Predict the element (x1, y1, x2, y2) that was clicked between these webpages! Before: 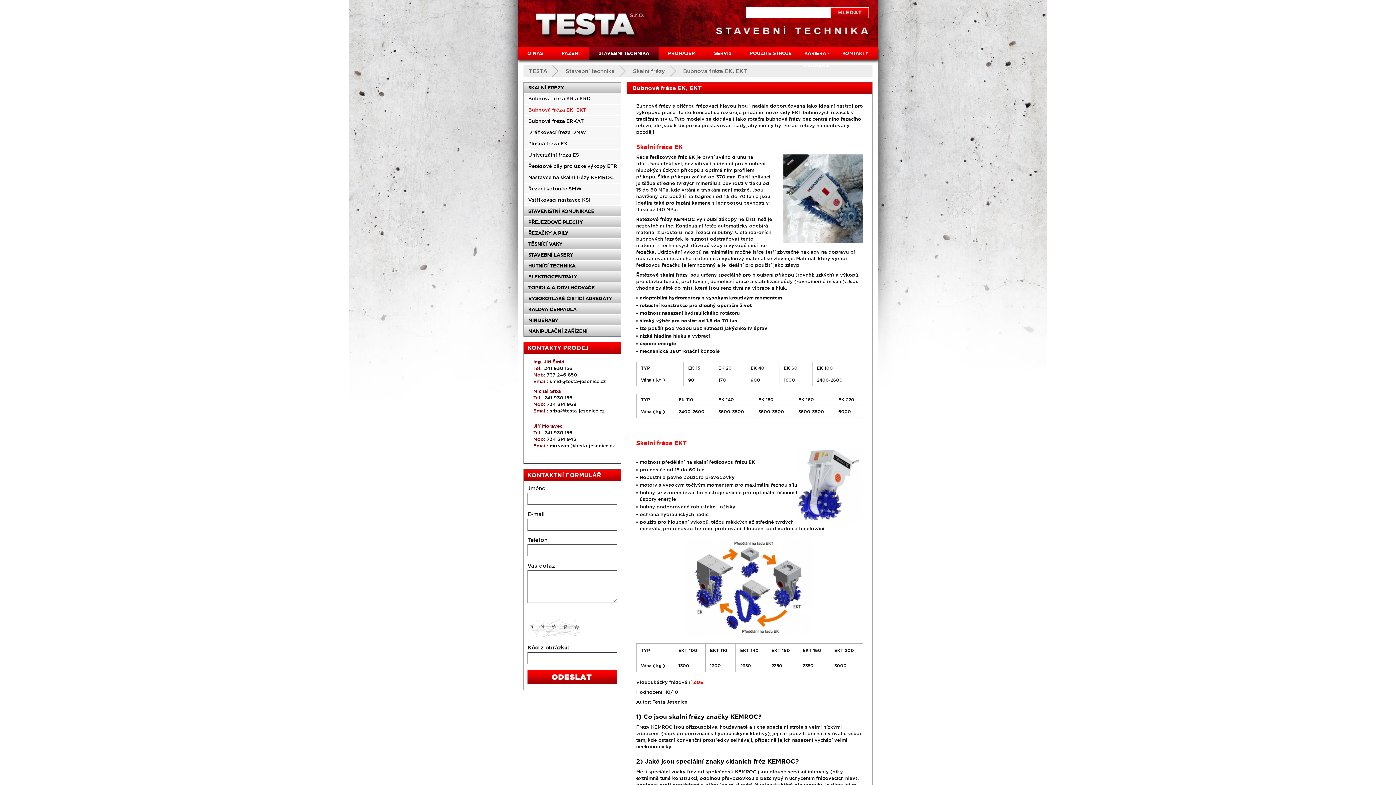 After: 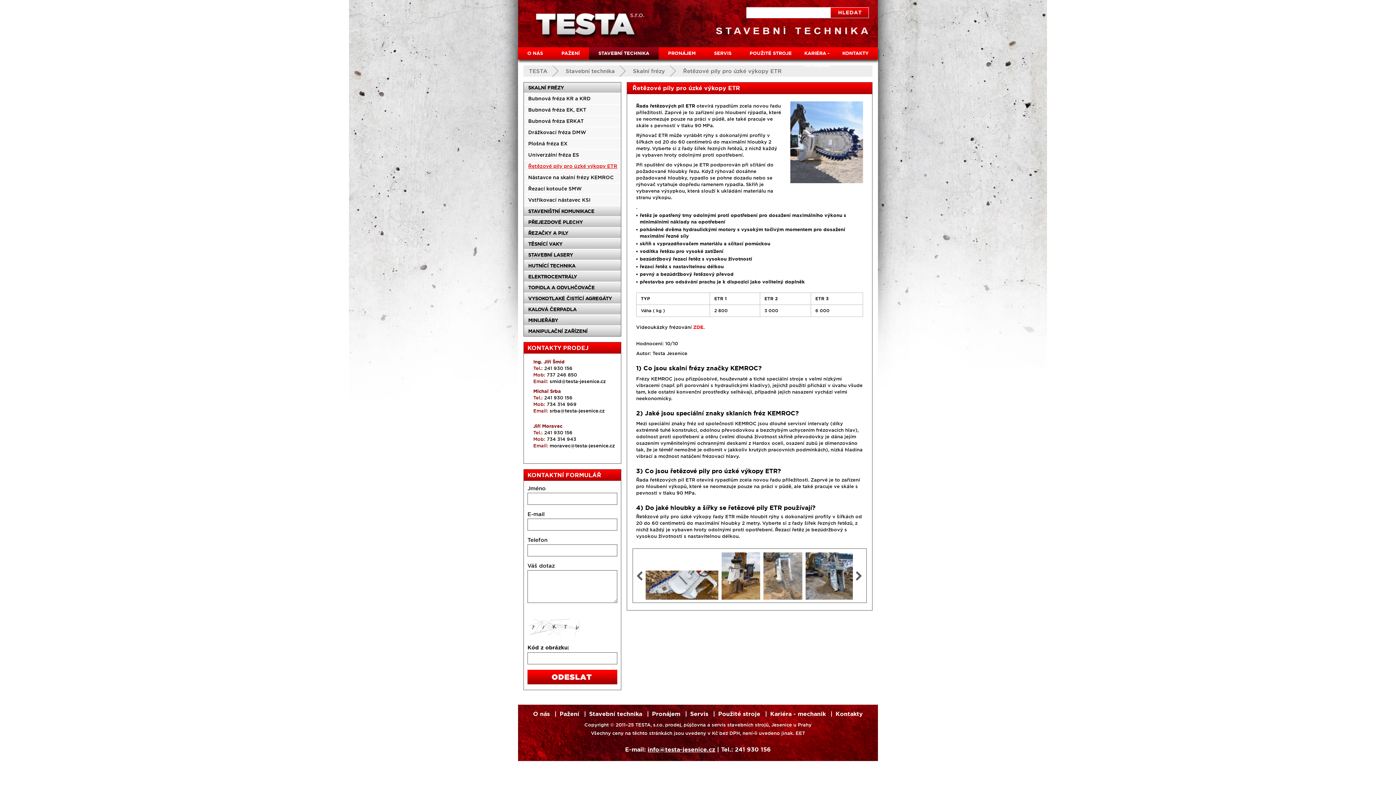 Action: label: Řetězové pily pro úzké výkopy ETR bbox: (524, 161, 621, 171)